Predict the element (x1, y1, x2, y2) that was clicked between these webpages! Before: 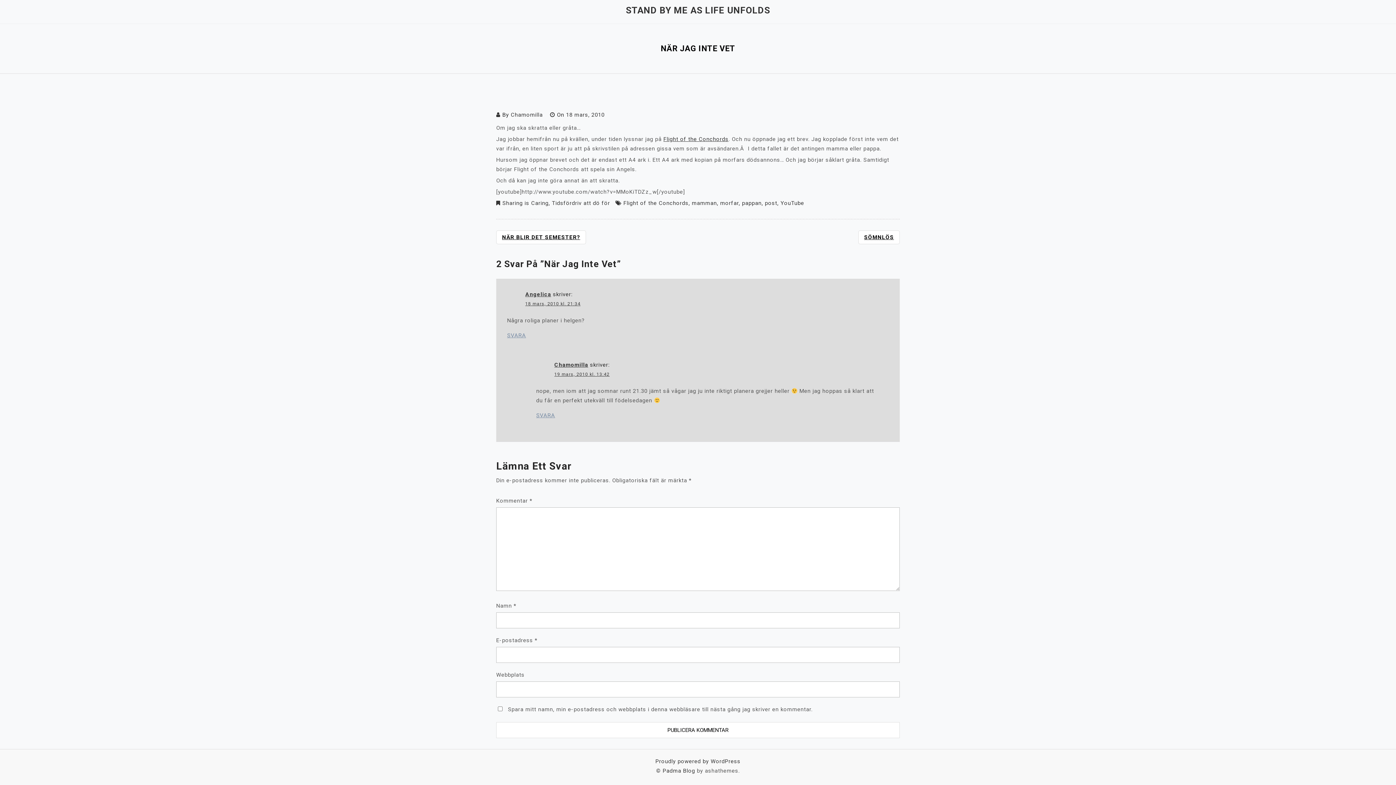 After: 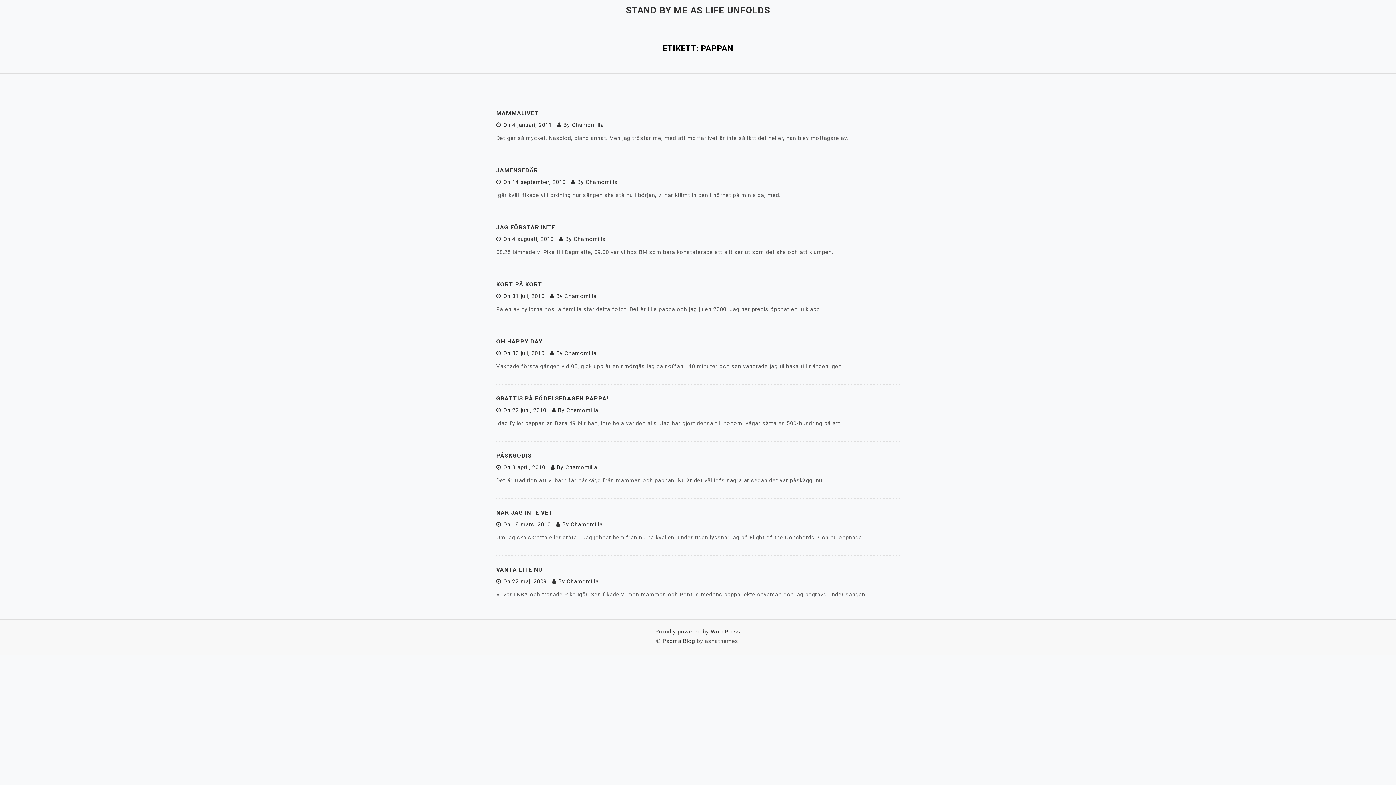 Action: label: pappan bbox: (742, 200, 761, 206)